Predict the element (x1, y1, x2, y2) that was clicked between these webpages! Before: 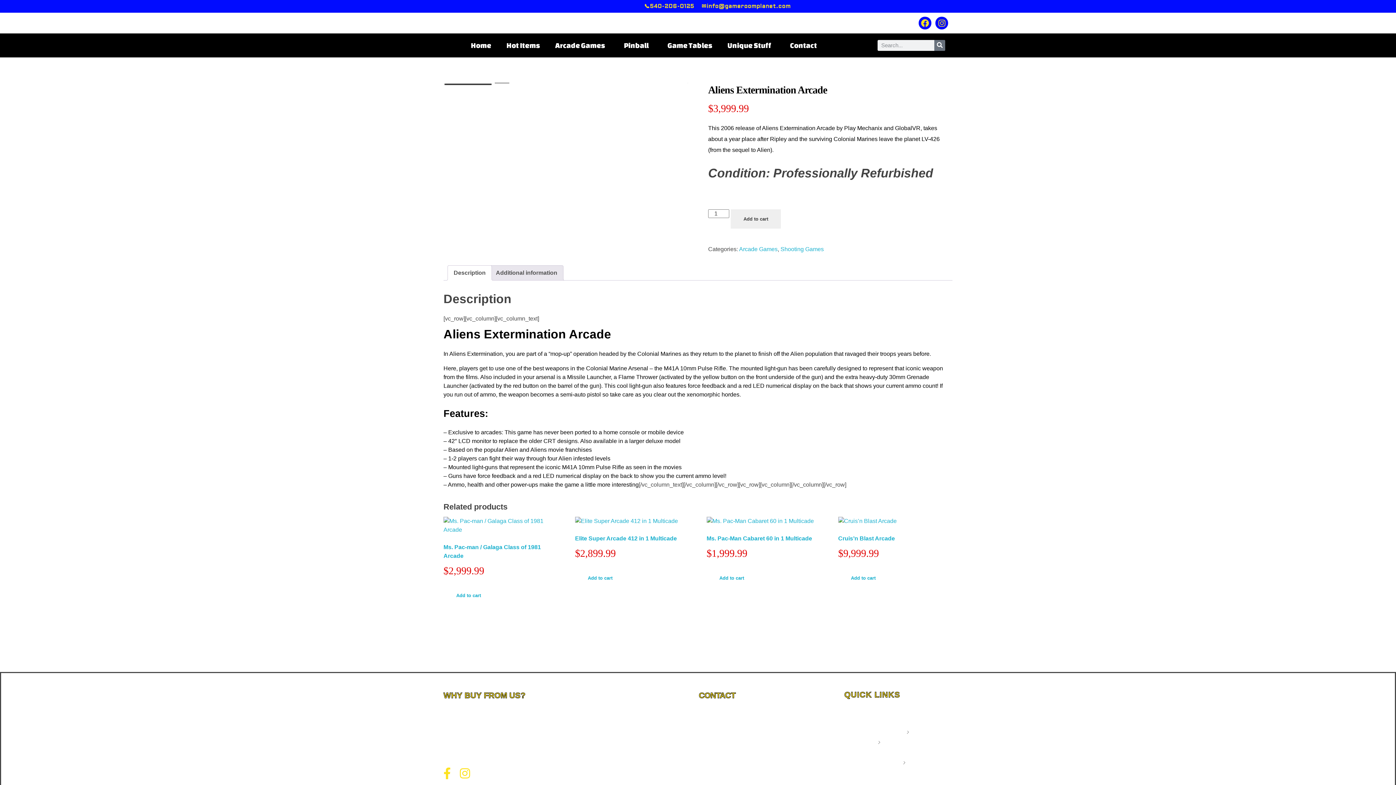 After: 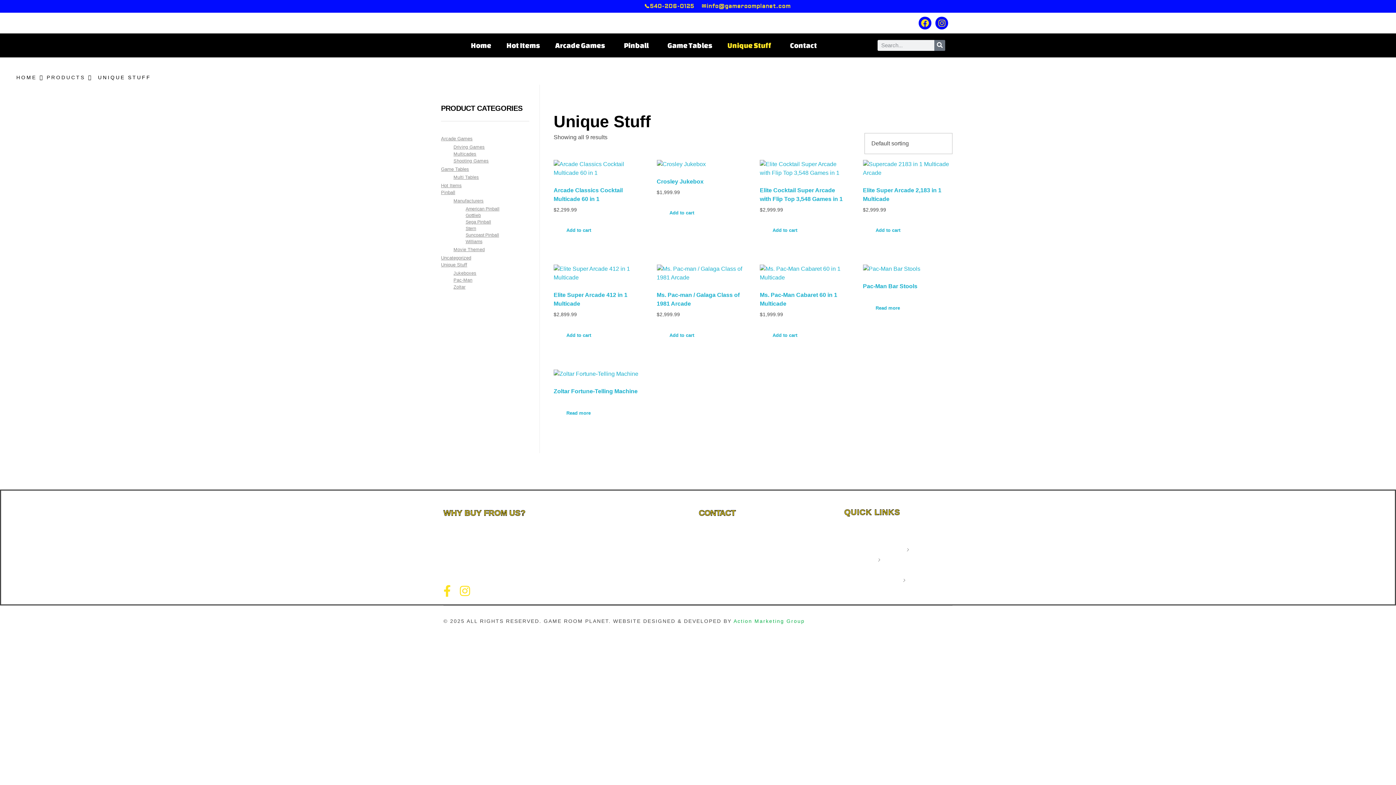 Action: bbox: (844, 758, 902, 768) label: UNIQUE STUFF